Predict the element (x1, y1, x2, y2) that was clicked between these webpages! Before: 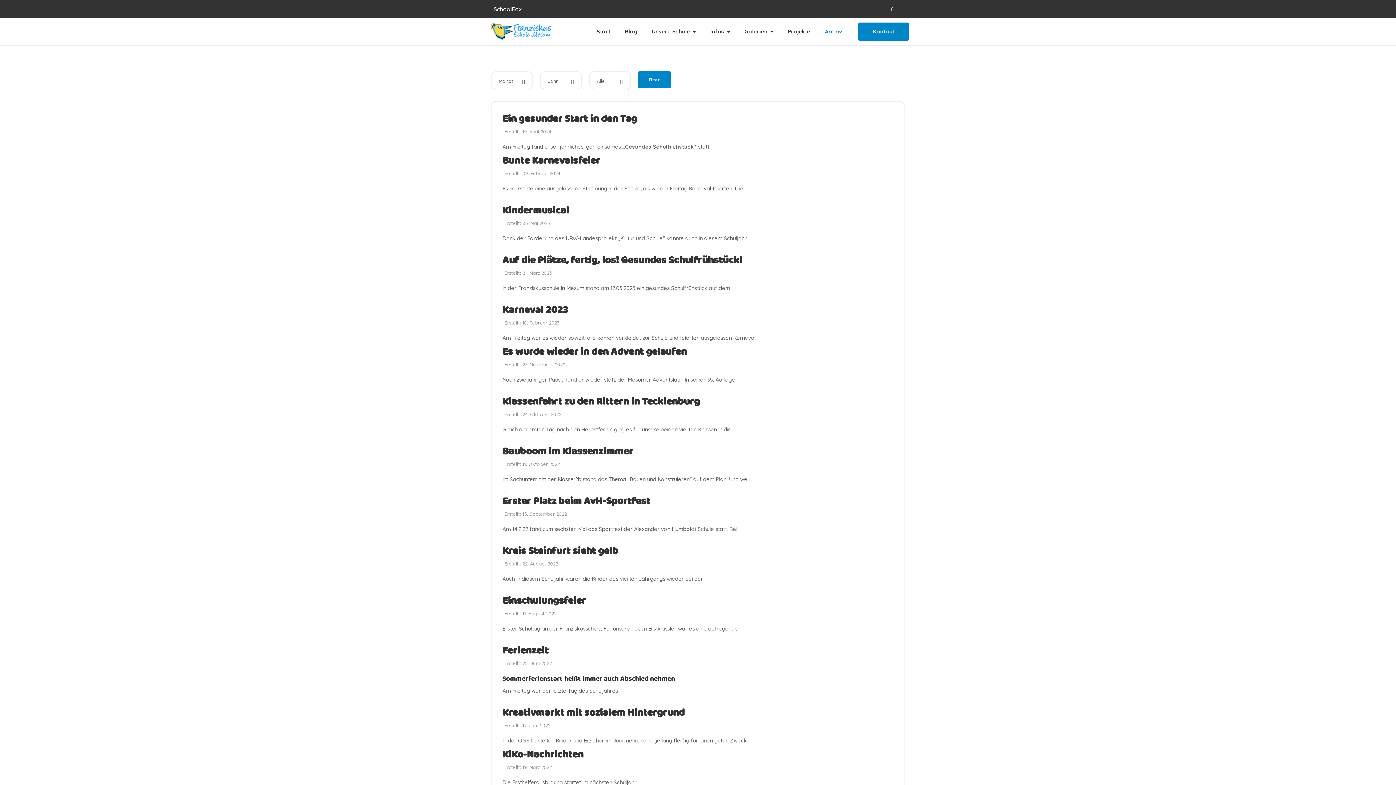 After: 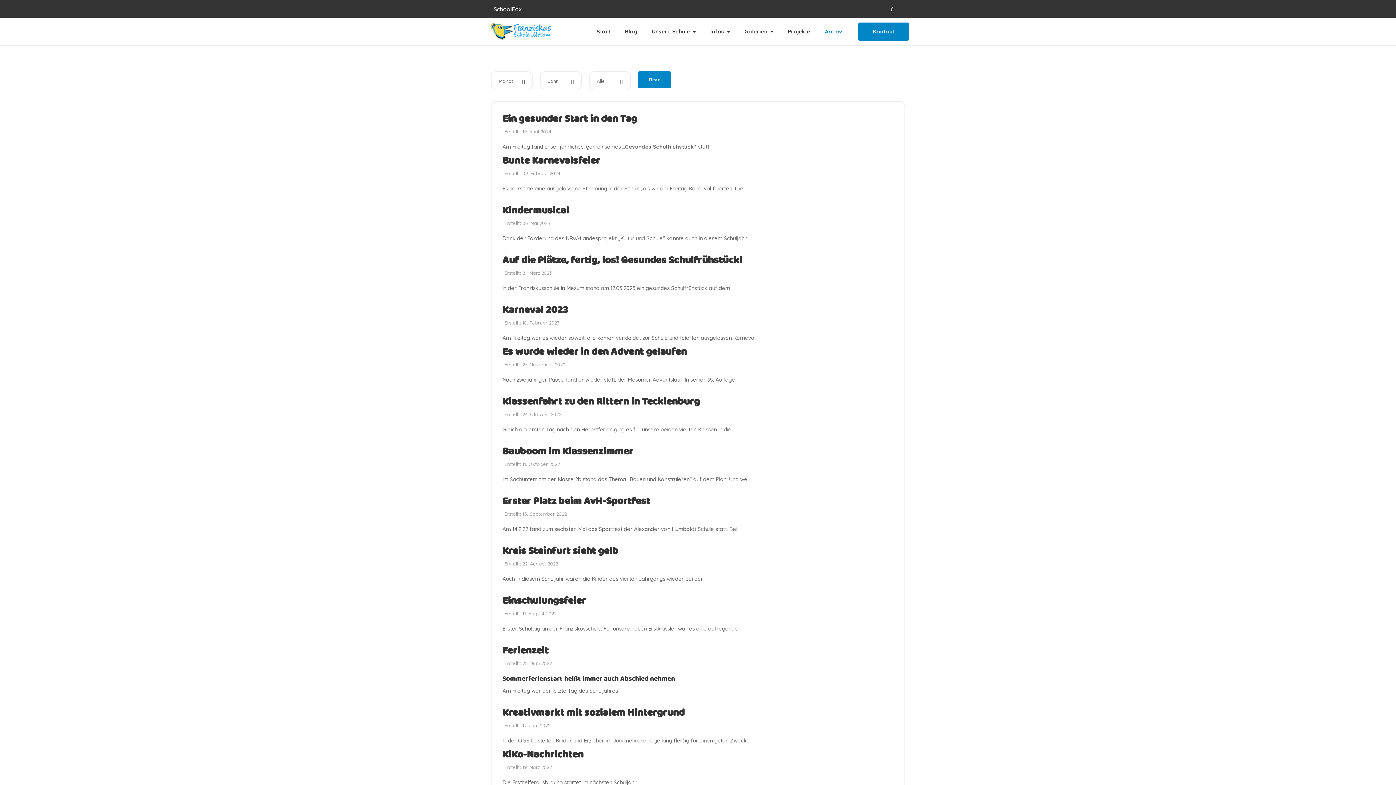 Action: label: SchoolFox bbox: (486, 5, 521, 12)